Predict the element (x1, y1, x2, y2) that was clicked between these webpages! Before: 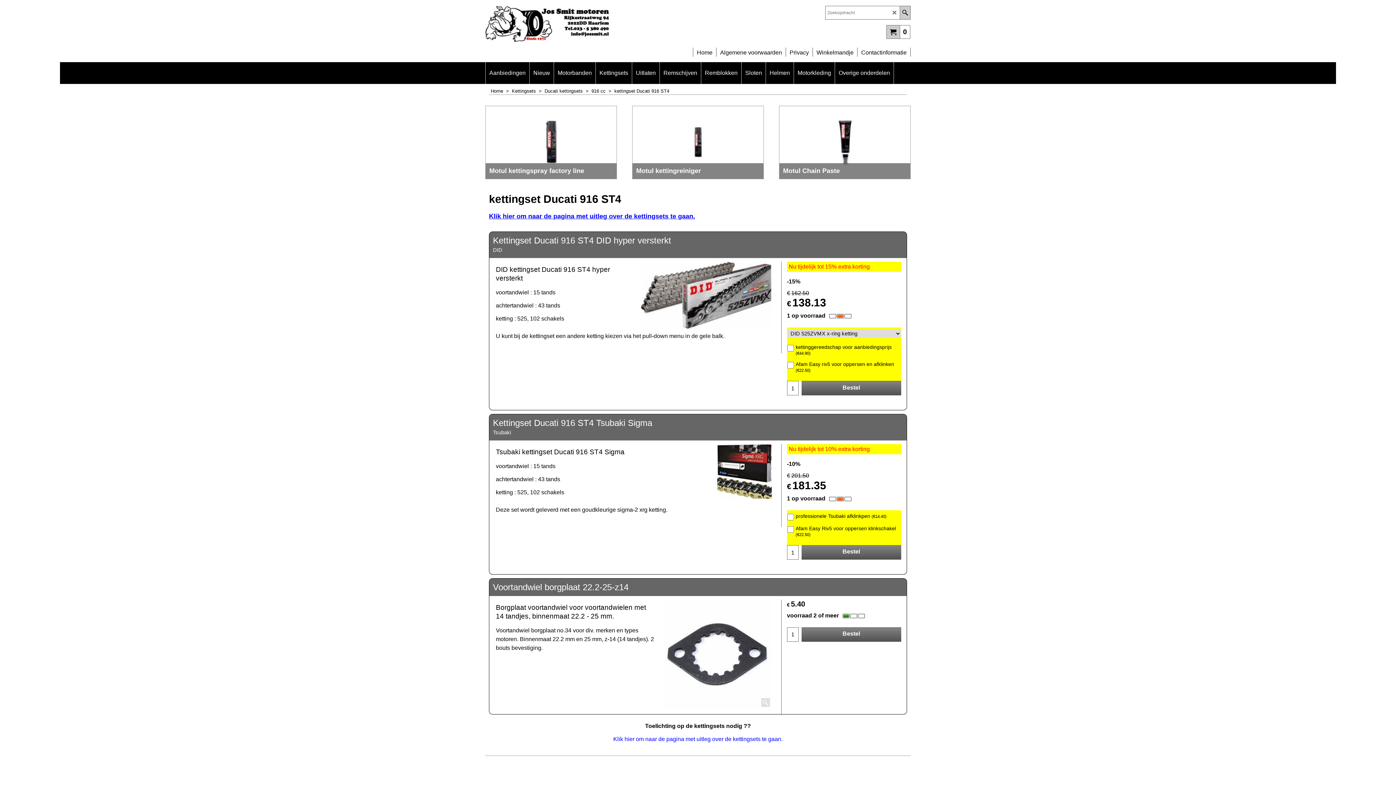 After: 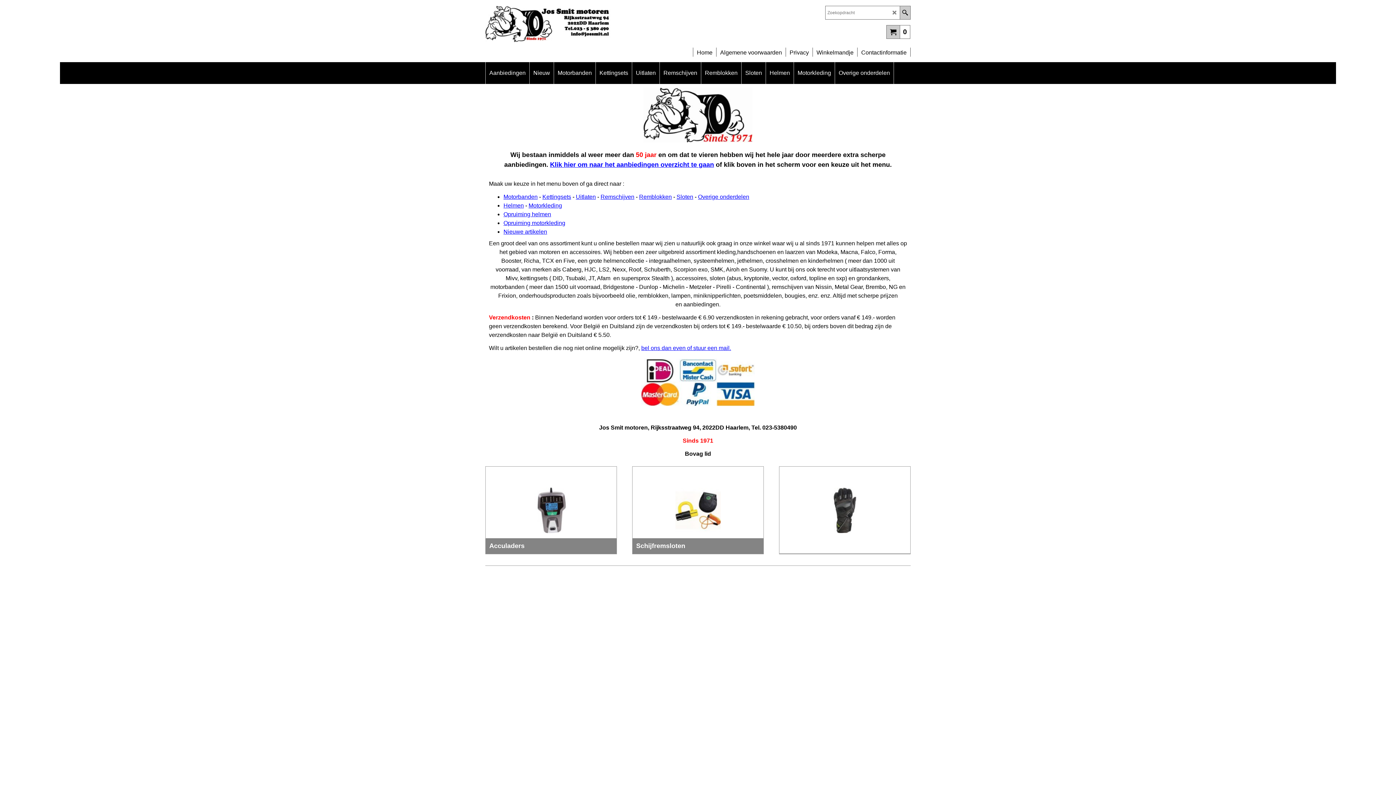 Action: label: Home bbox: (693, 44, 716, 53)